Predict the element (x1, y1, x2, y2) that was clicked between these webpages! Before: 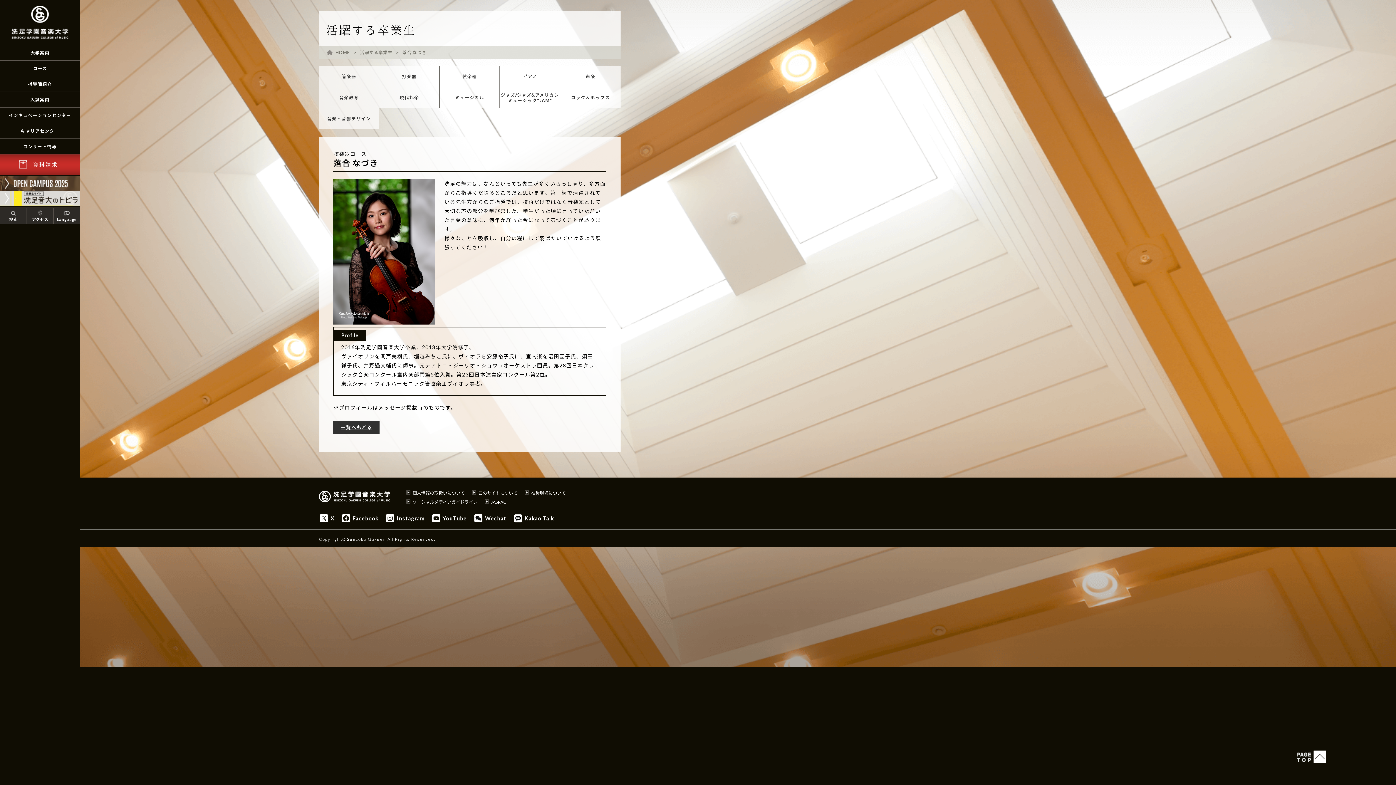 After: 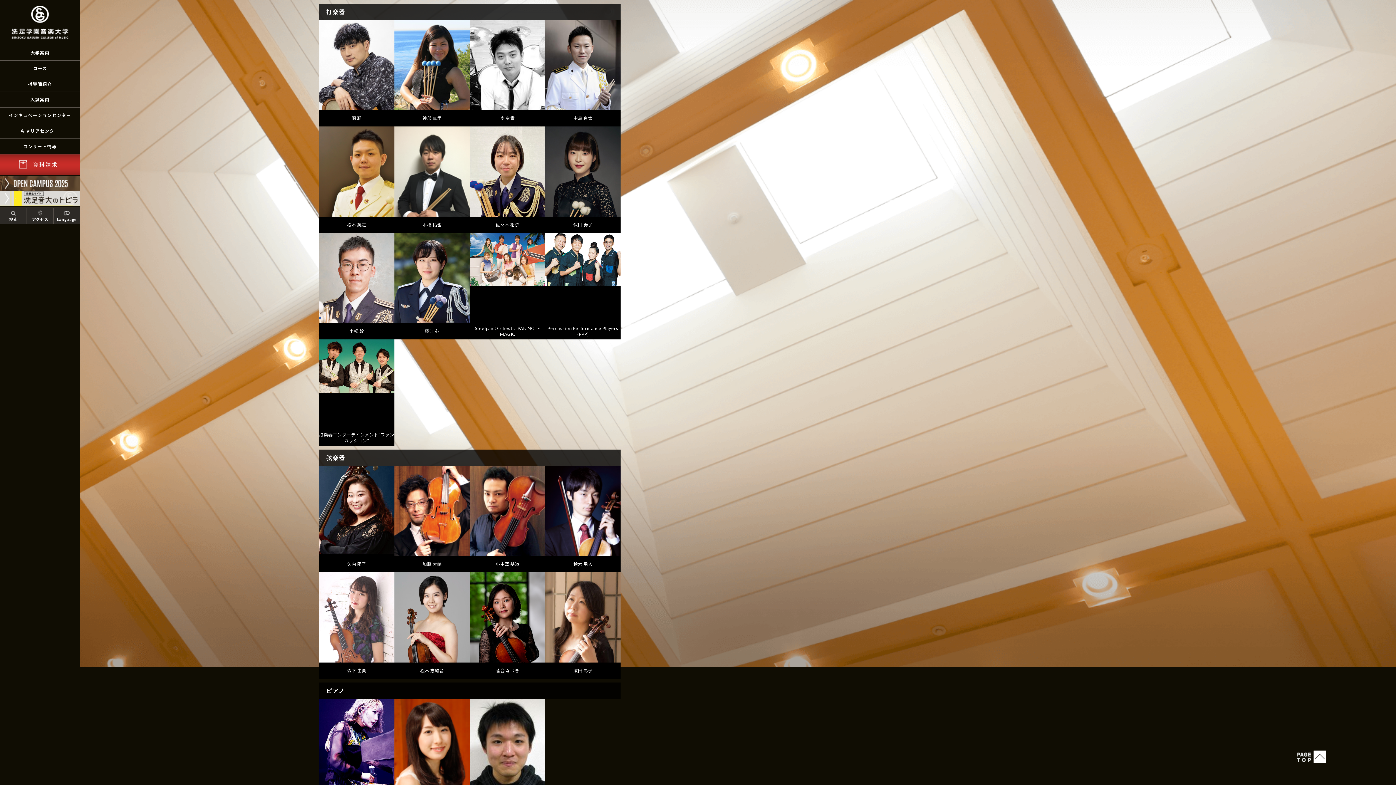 Action: bbox: (402, 73, 416, 79) label: 打楽器